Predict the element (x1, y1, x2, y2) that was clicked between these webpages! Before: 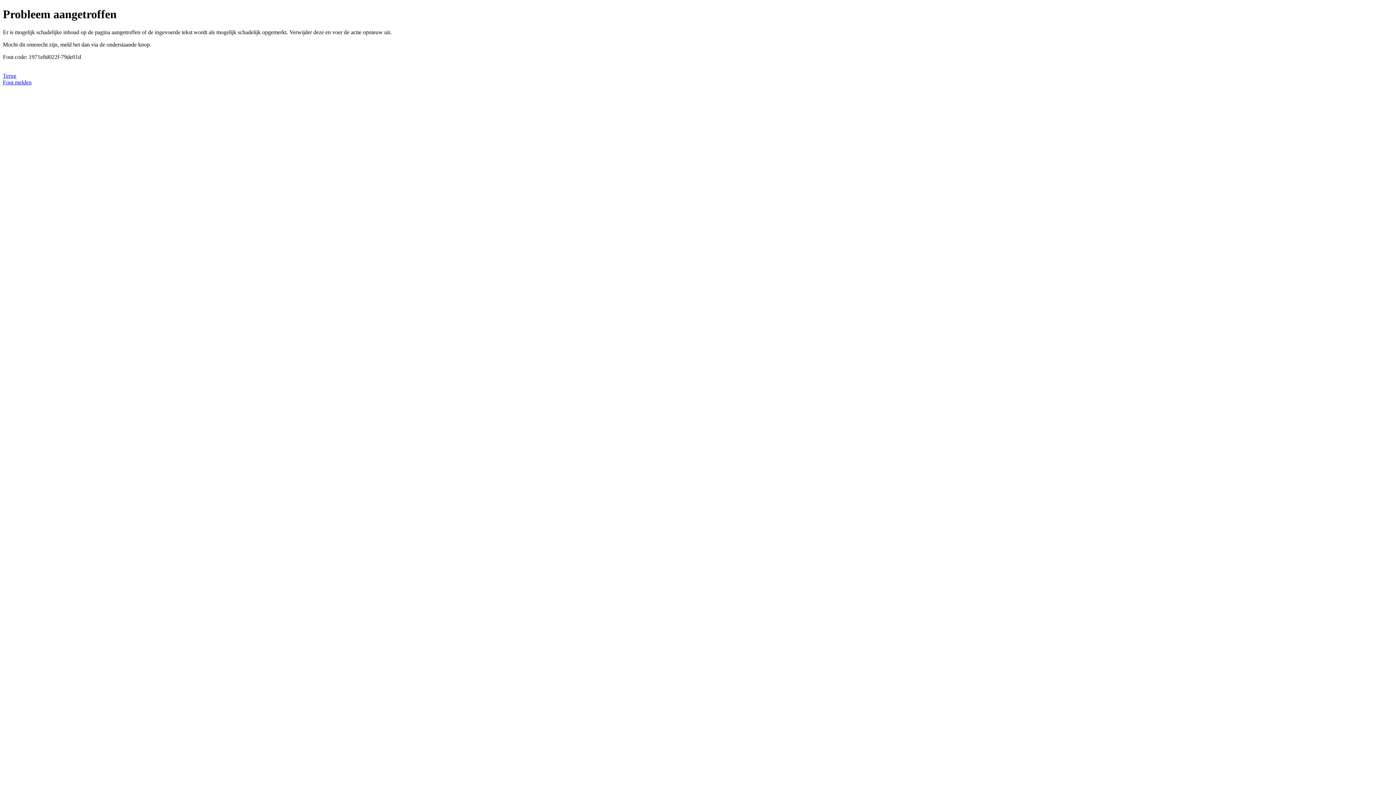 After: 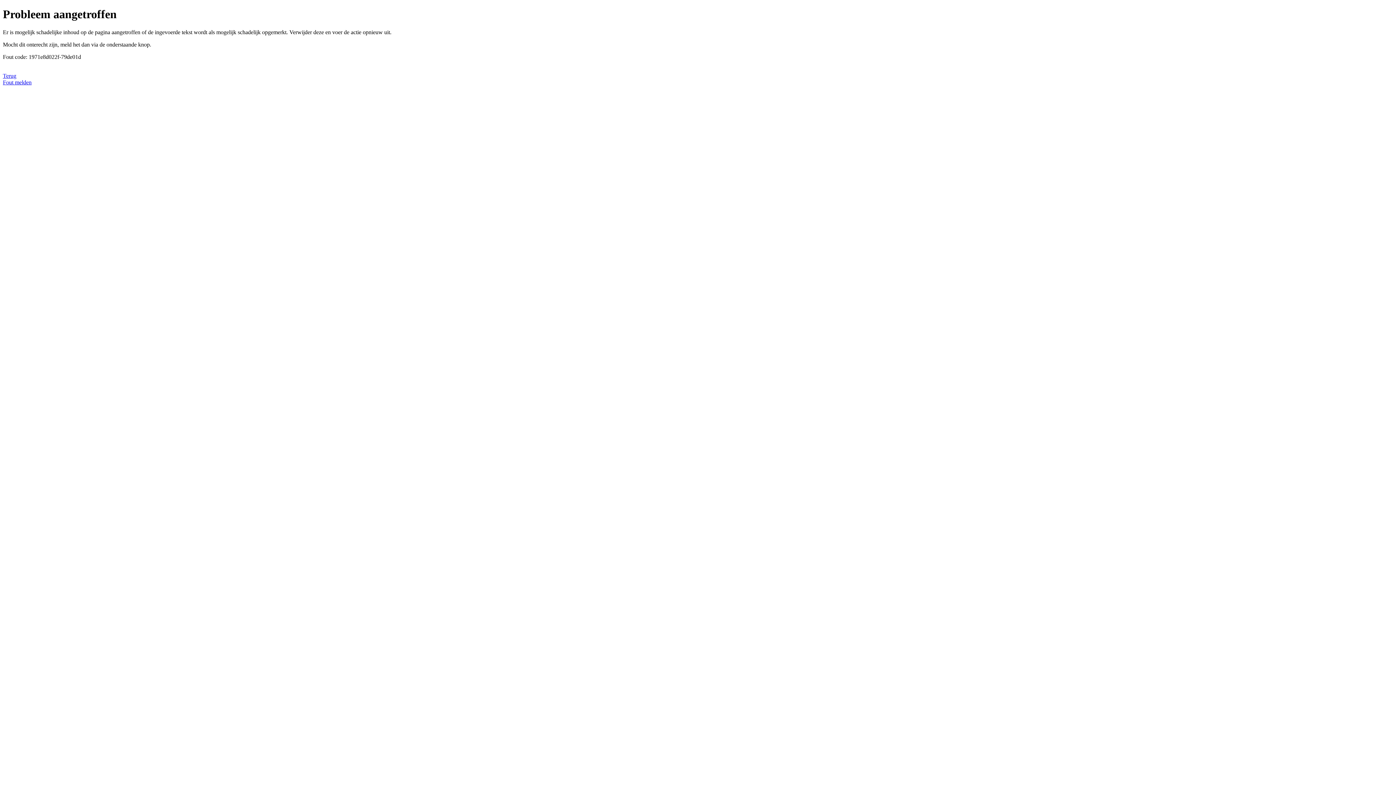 Action: bbox: (2, 79, 31, 85) label: Fout melden